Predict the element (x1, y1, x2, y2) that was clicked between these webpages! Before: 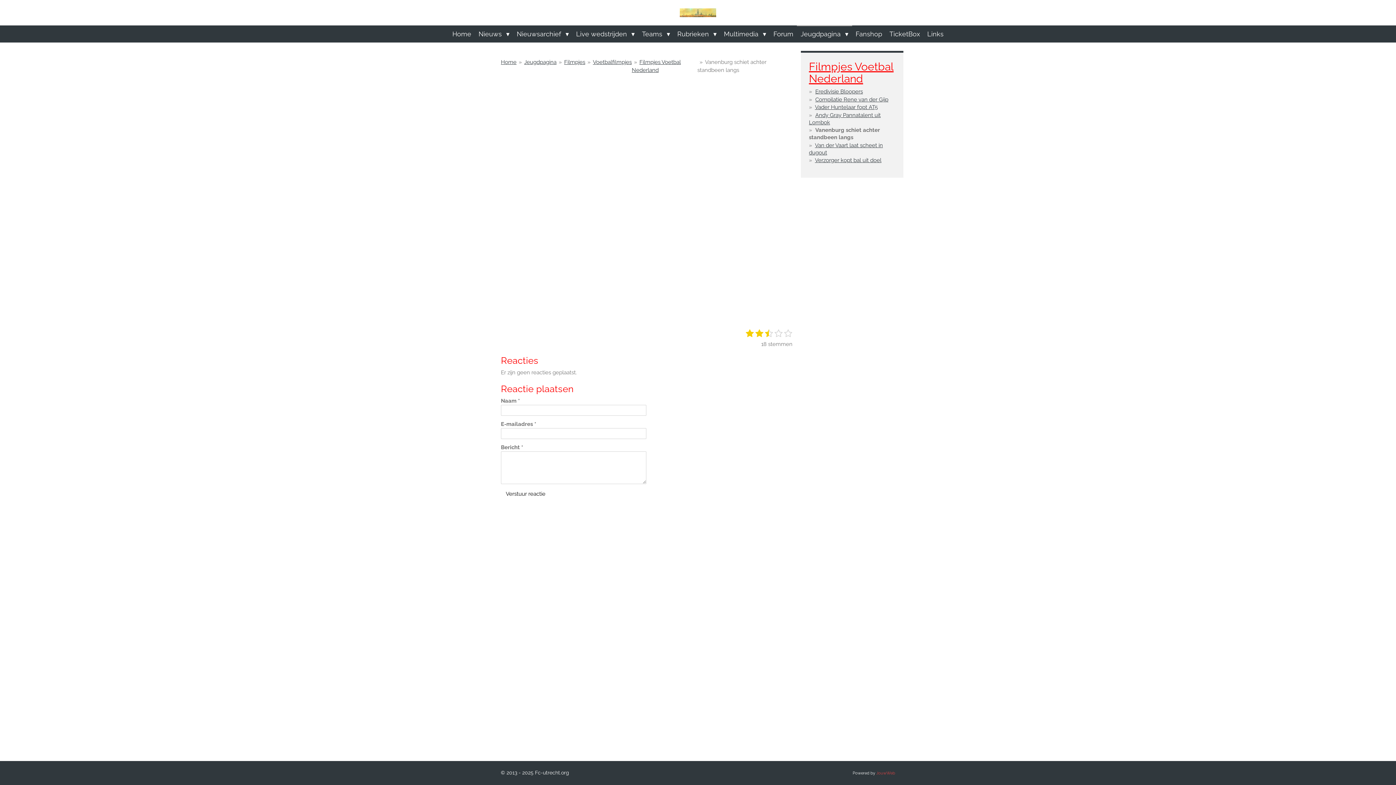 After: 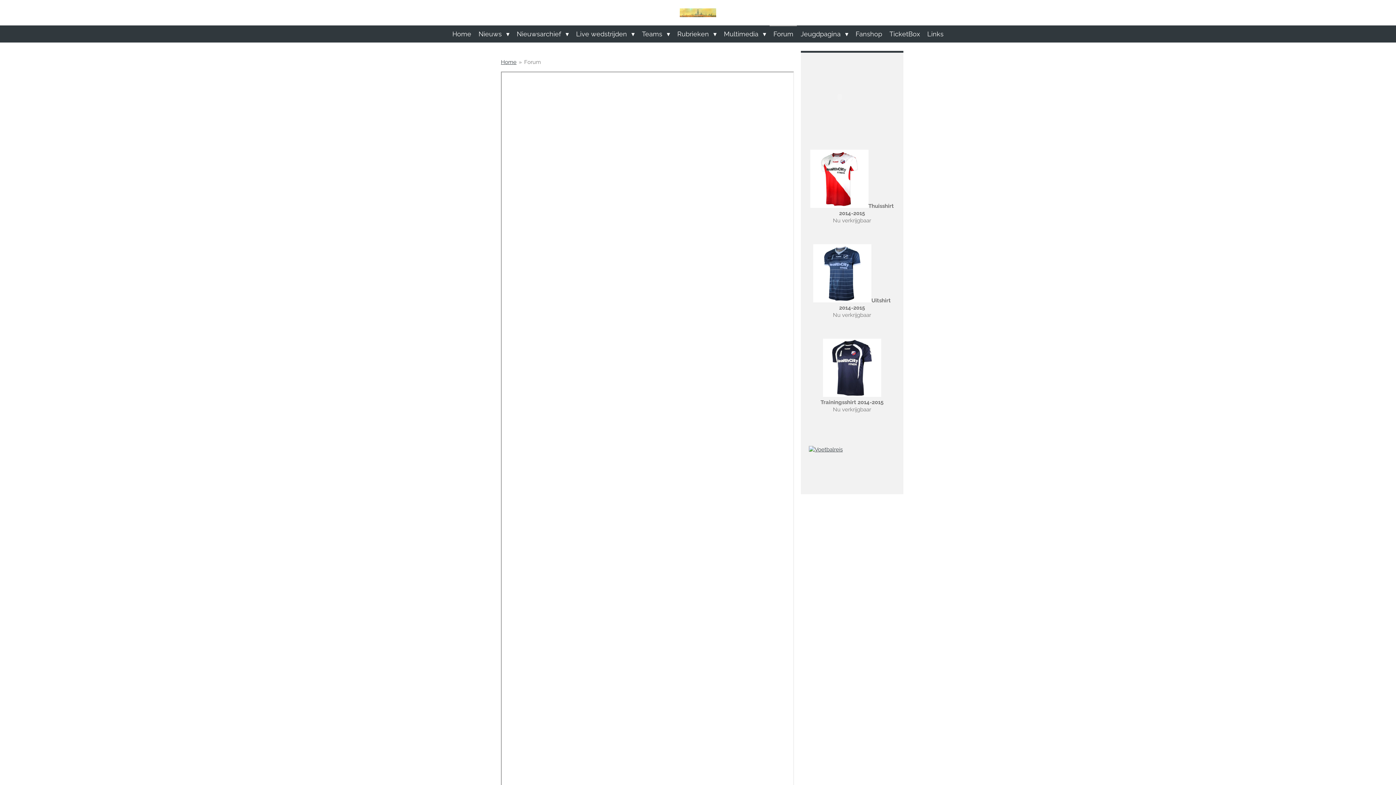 Action: bbox: (769, 25, 797, 42) label: Forum